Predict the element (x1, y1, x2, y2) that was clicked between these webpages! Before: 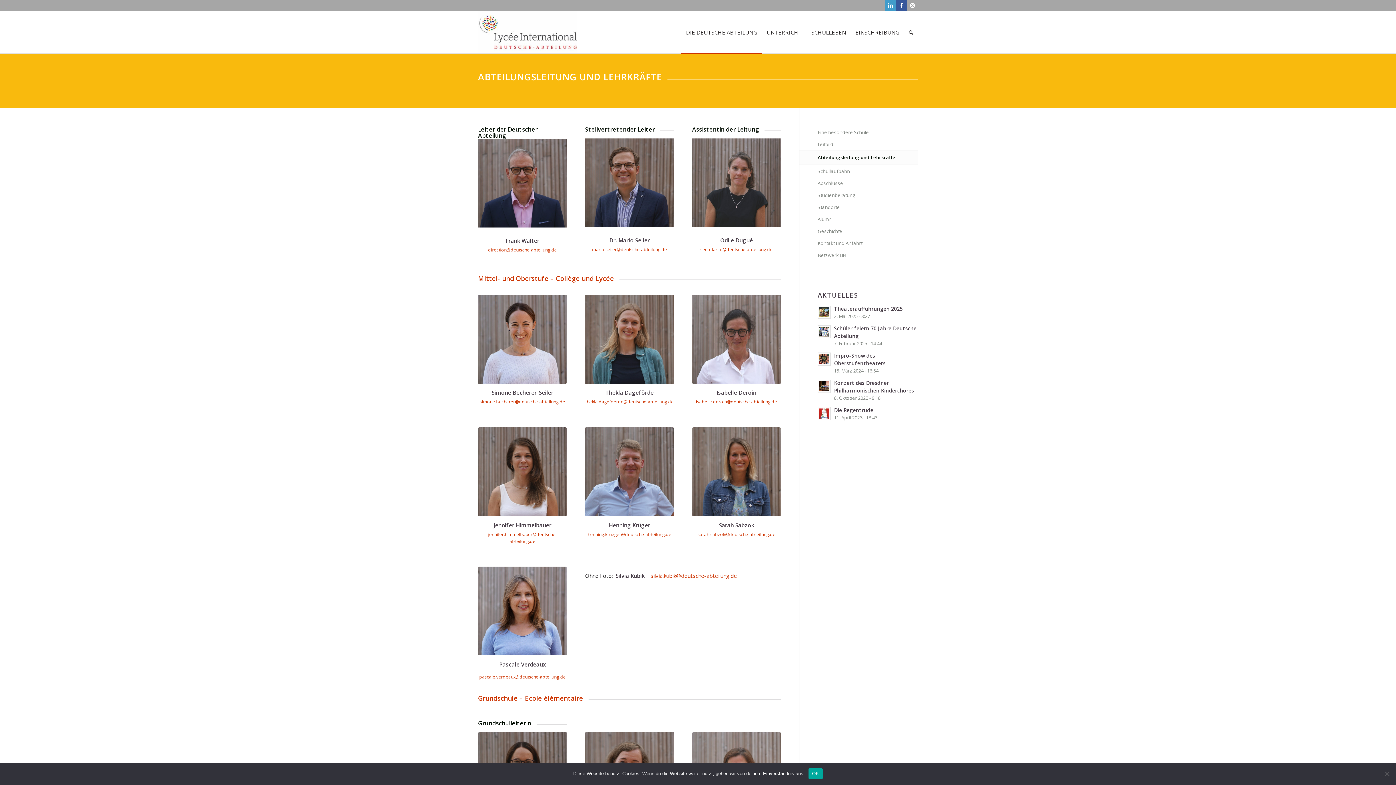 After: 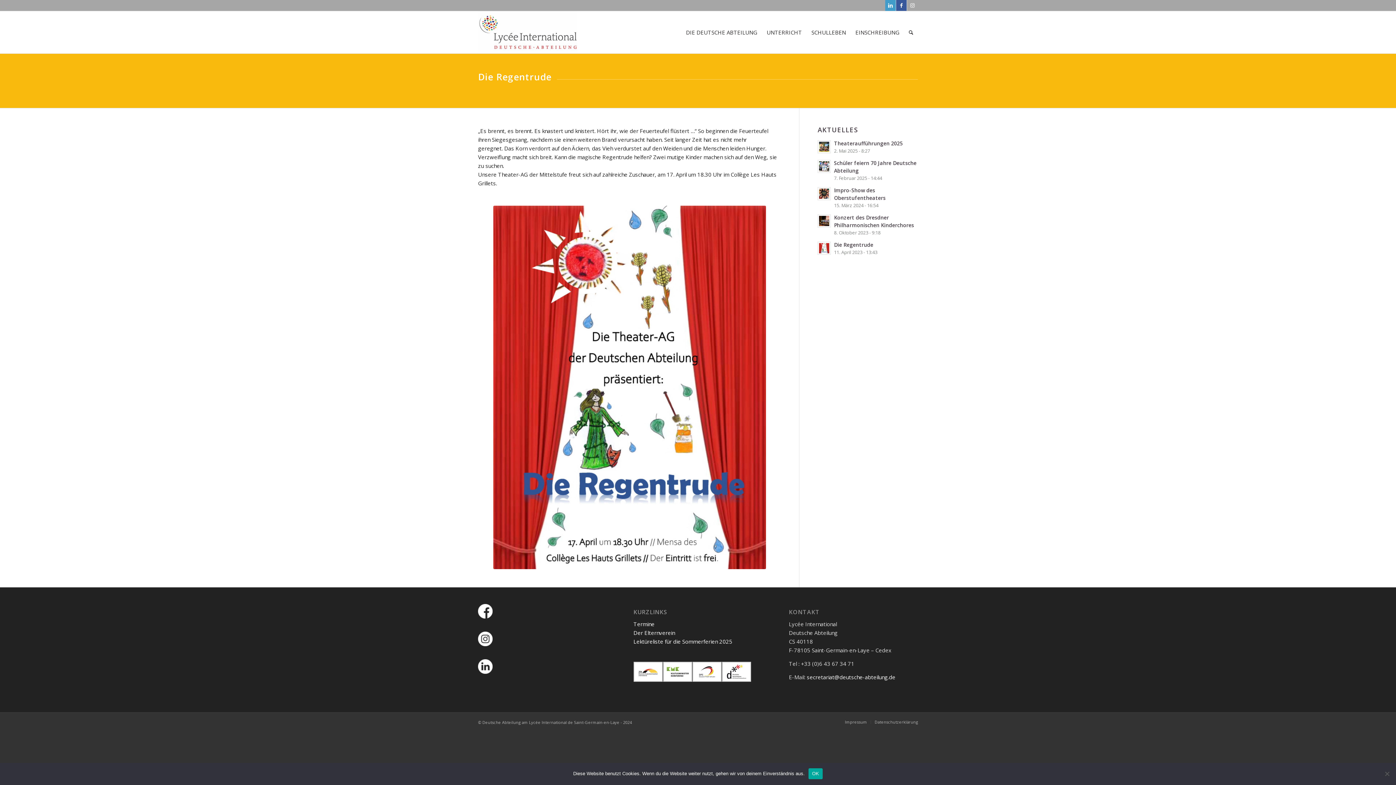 Action: label: Die Regentrude
11. April 2023 - 13:43 bbox: (817, 405, 918, 421)